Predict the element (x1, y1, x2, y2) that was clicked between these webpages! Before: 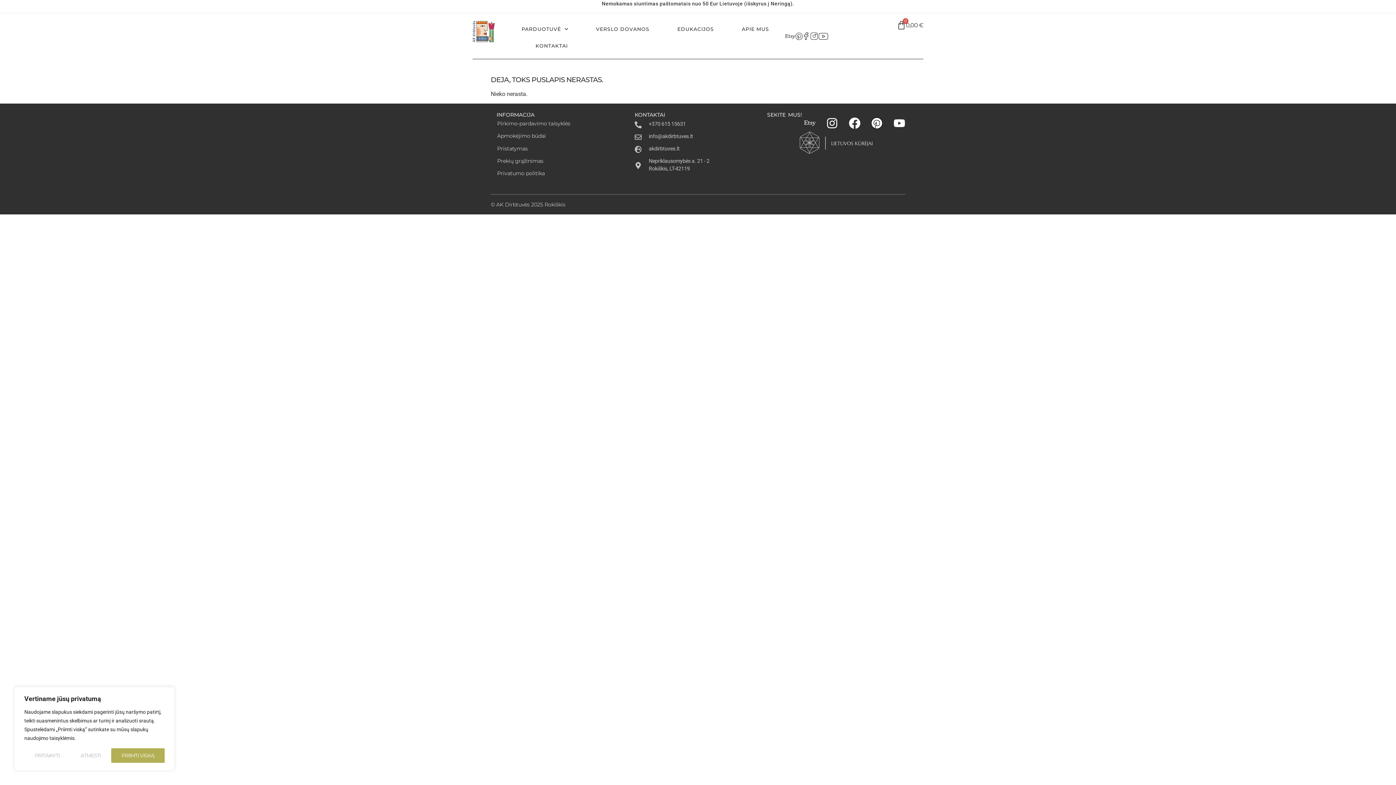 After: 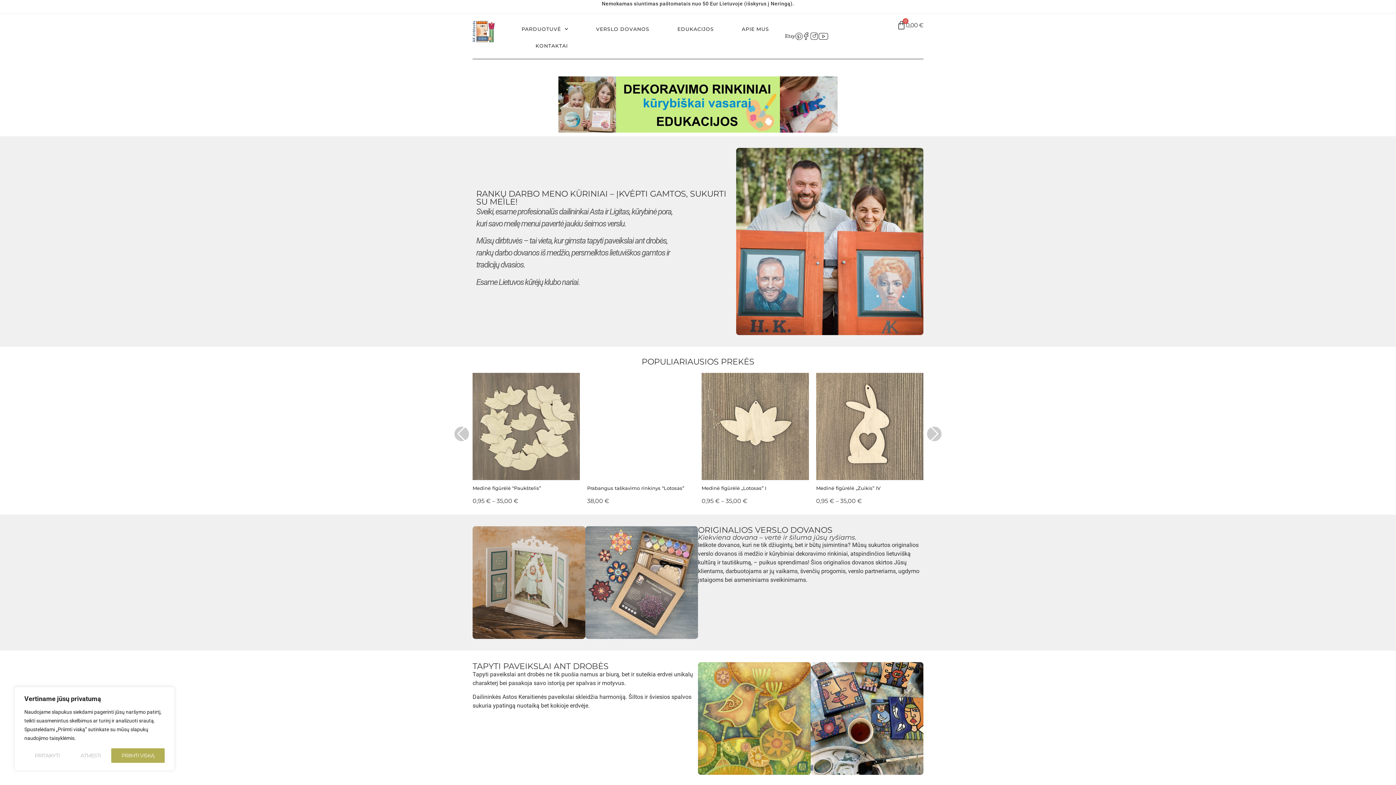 Action: bbox: (472, 20, 494, 42)